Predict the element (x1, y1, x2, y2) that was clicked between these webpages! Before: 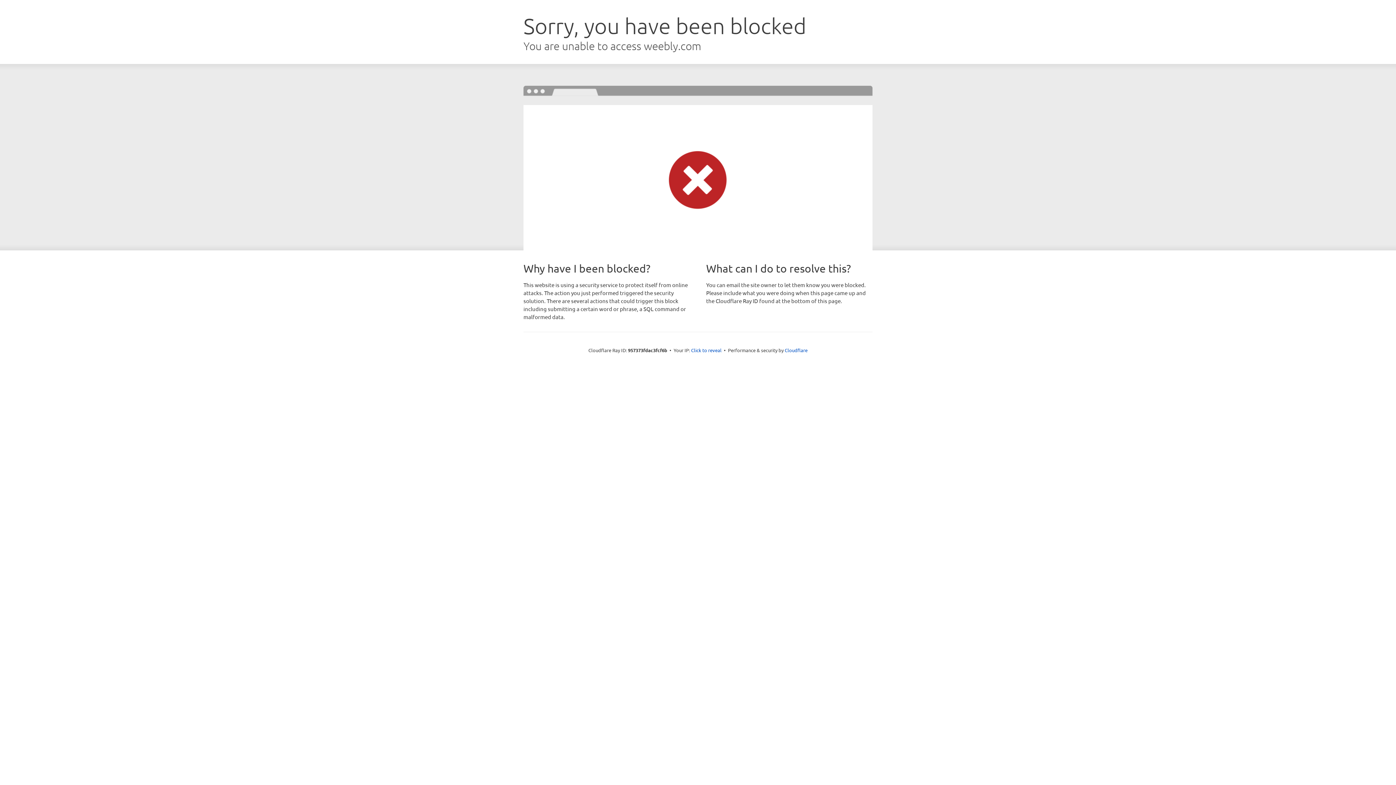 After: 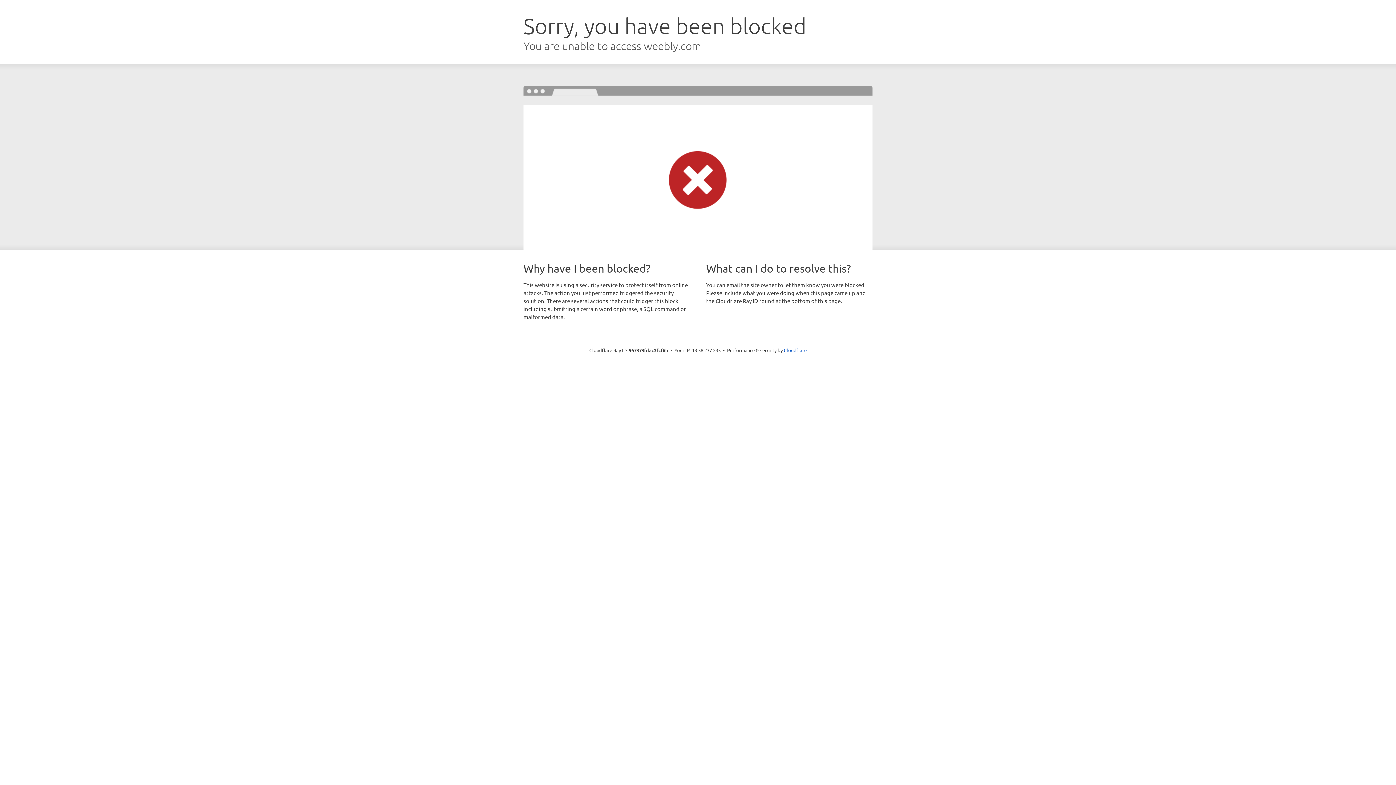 Action: label: Click to reveal bbox: (691, 346, 721, 353)